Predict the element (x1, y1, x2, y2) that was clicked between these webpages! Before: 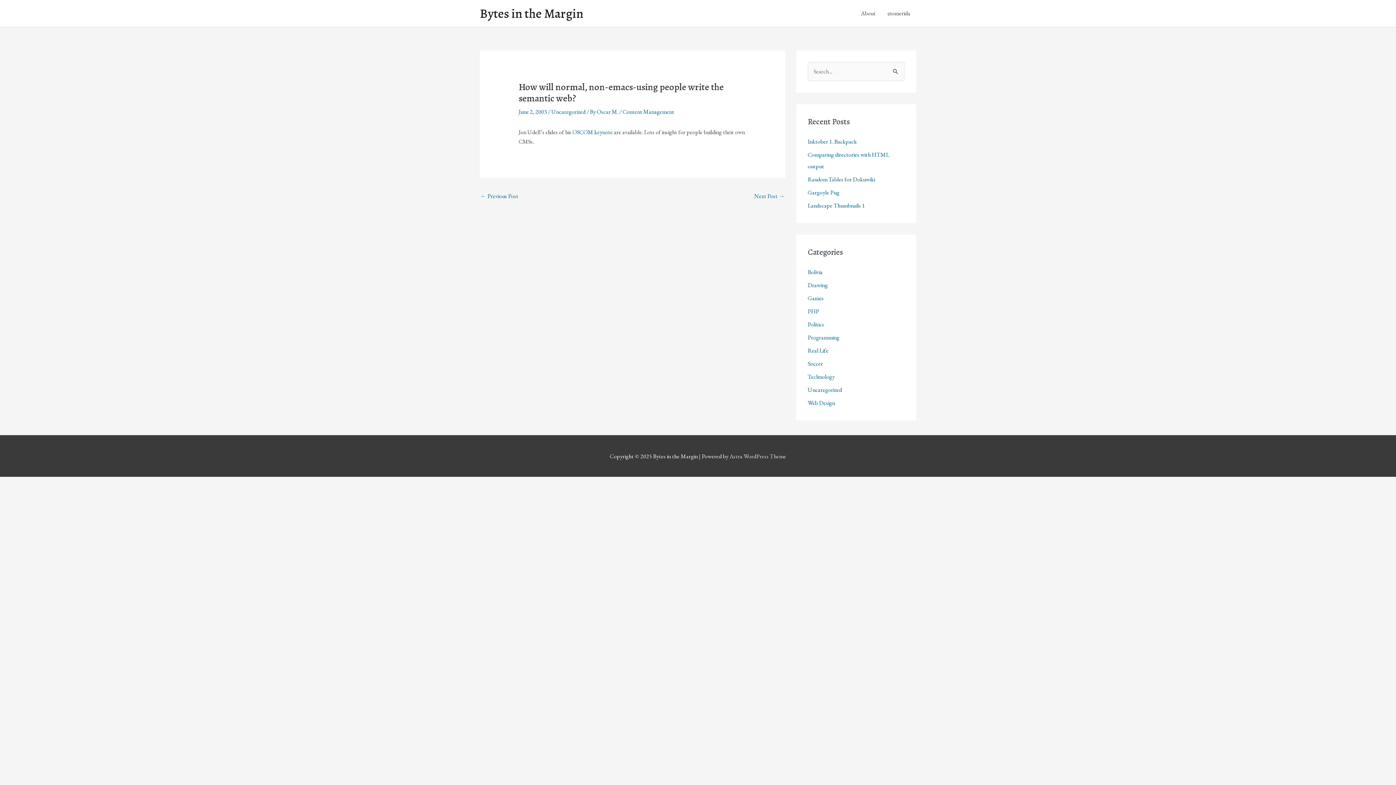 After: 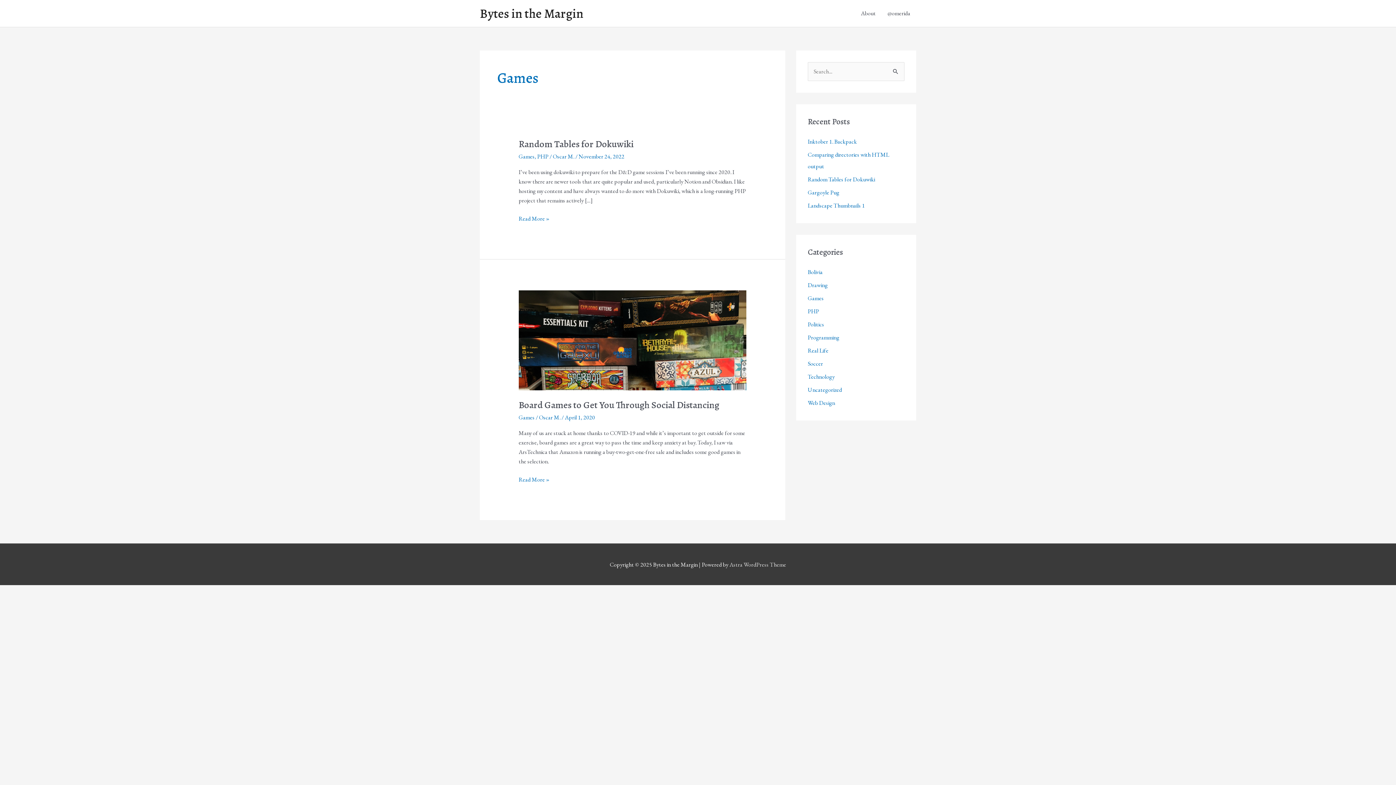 Action: bbox: (808, 294, 824, 302) label: Games